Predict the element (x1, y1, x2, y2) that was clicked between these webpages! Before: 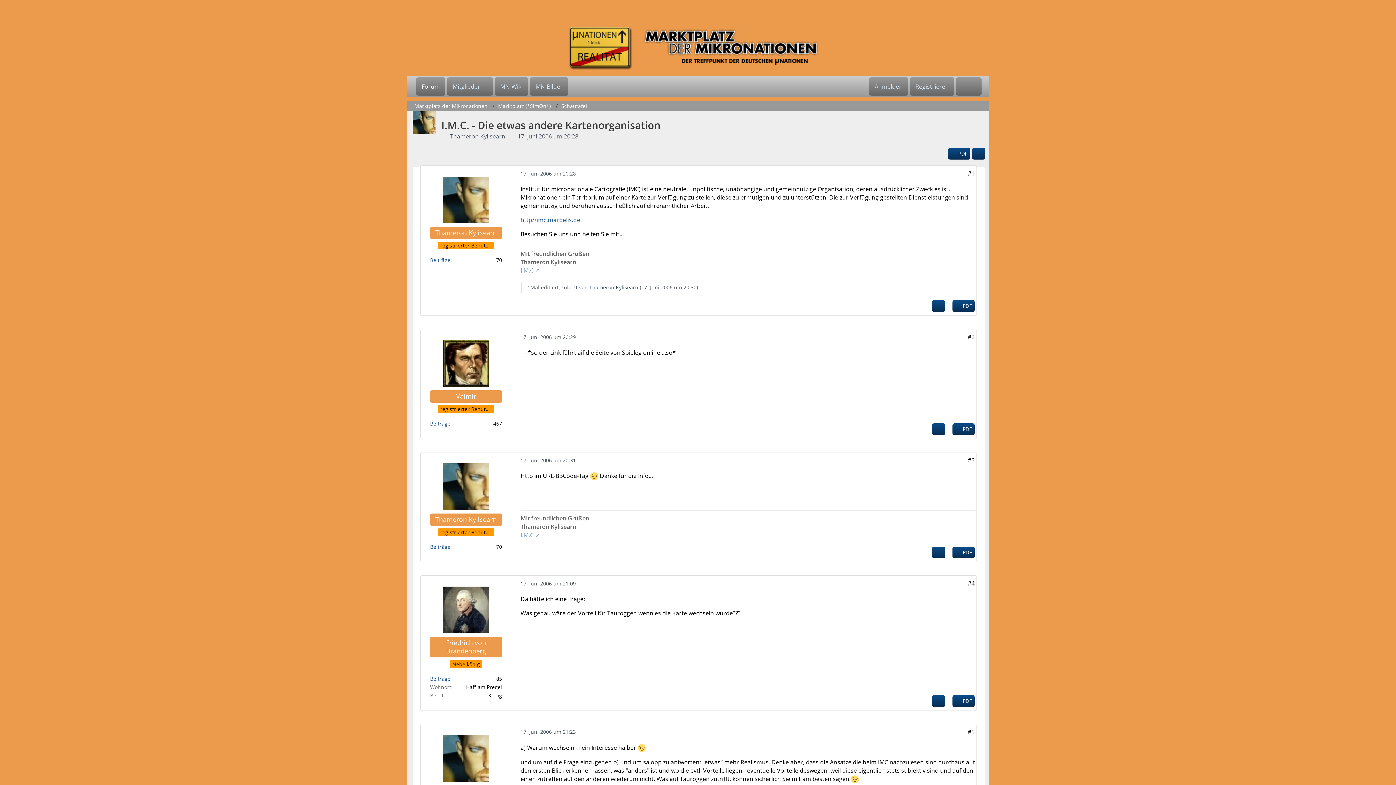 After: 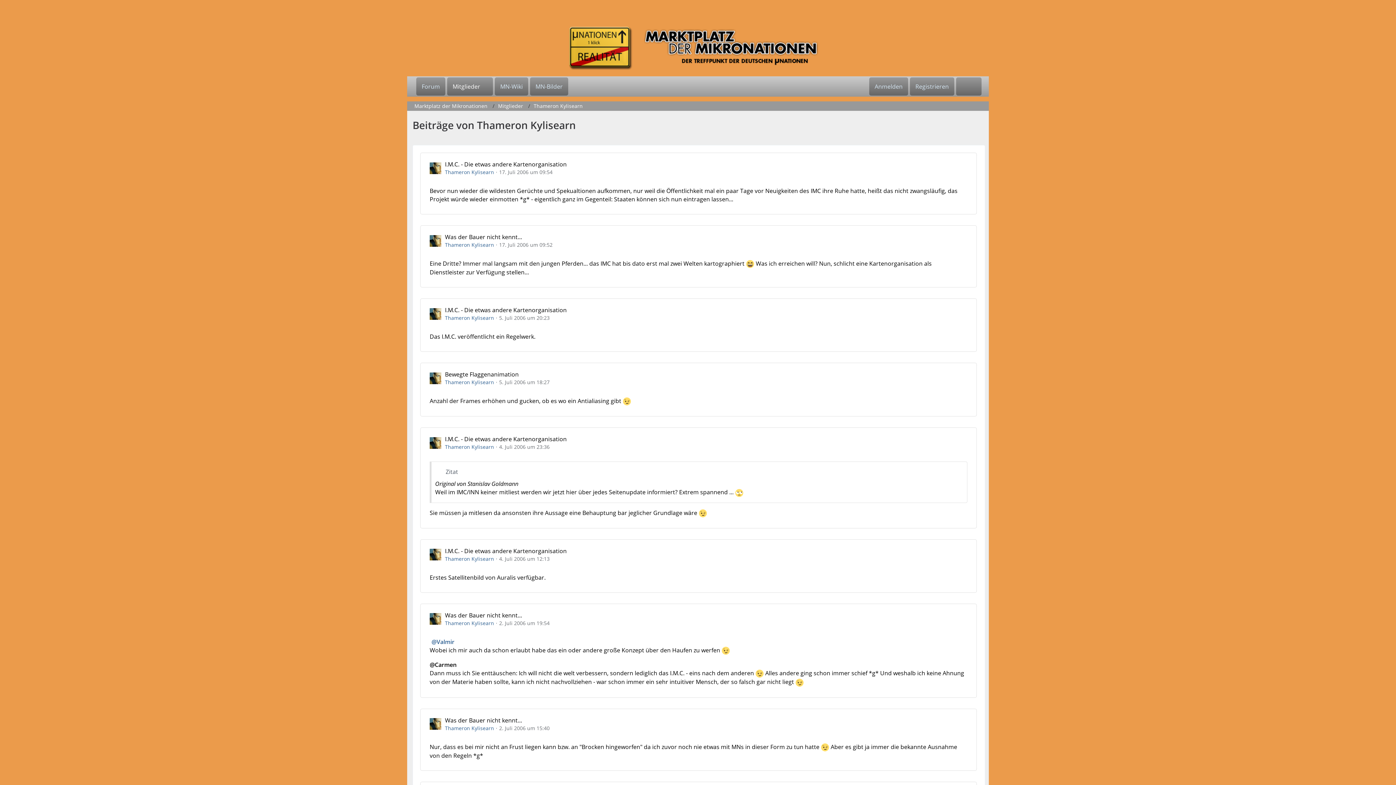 Action: bbox: (430, 543, 450, 550) label: Beiträge